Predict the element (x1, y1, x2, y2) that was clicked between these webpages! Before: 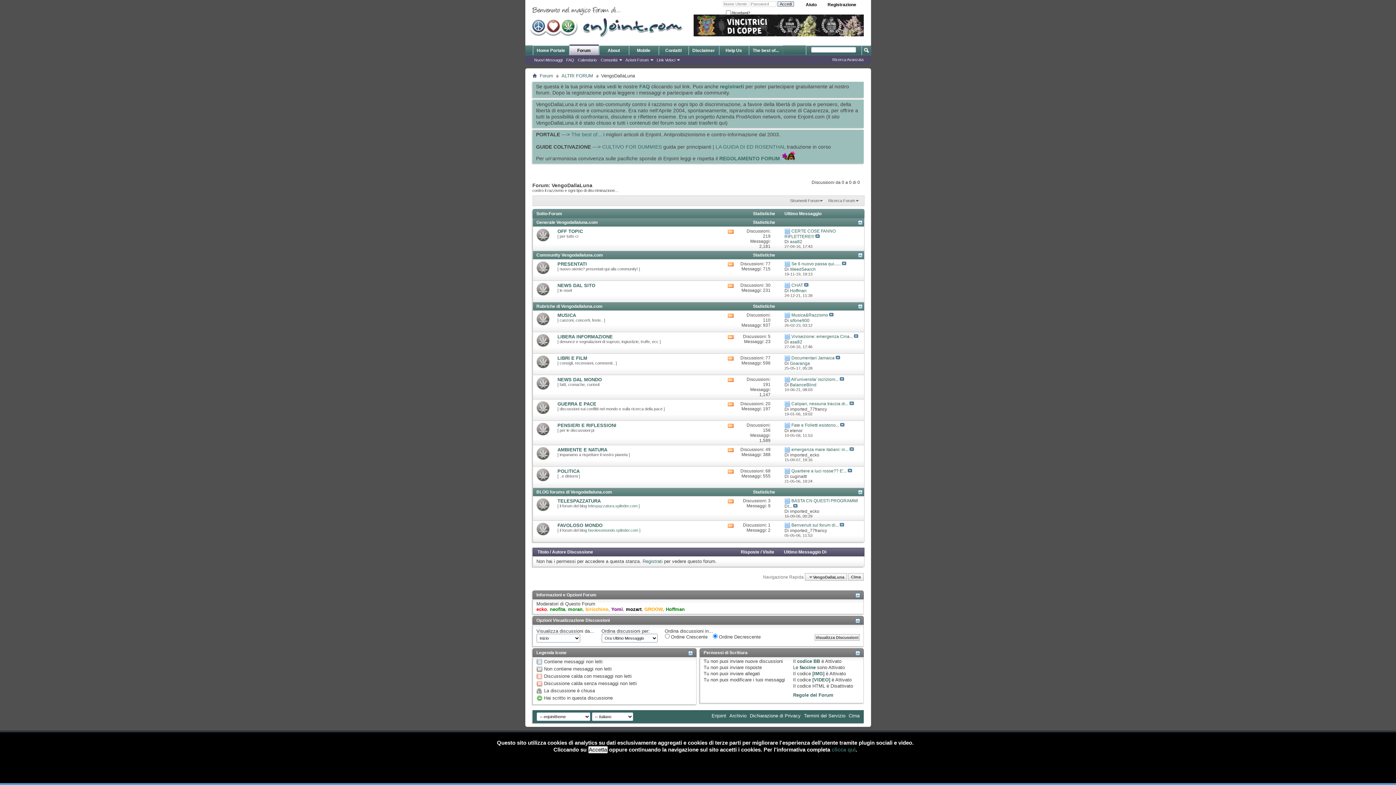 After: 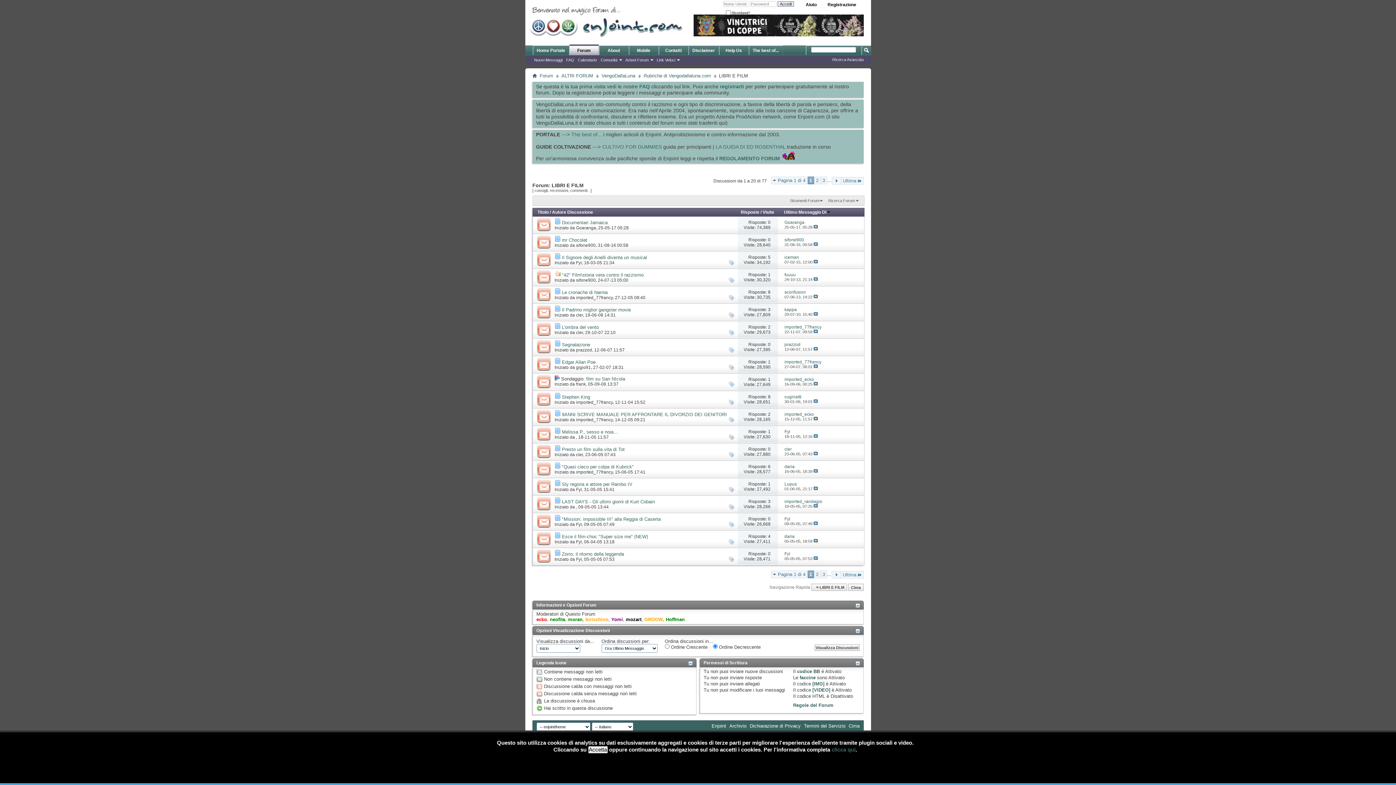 Action: label: LIBRI E FILM bbox: (557, 355, 587, 361)